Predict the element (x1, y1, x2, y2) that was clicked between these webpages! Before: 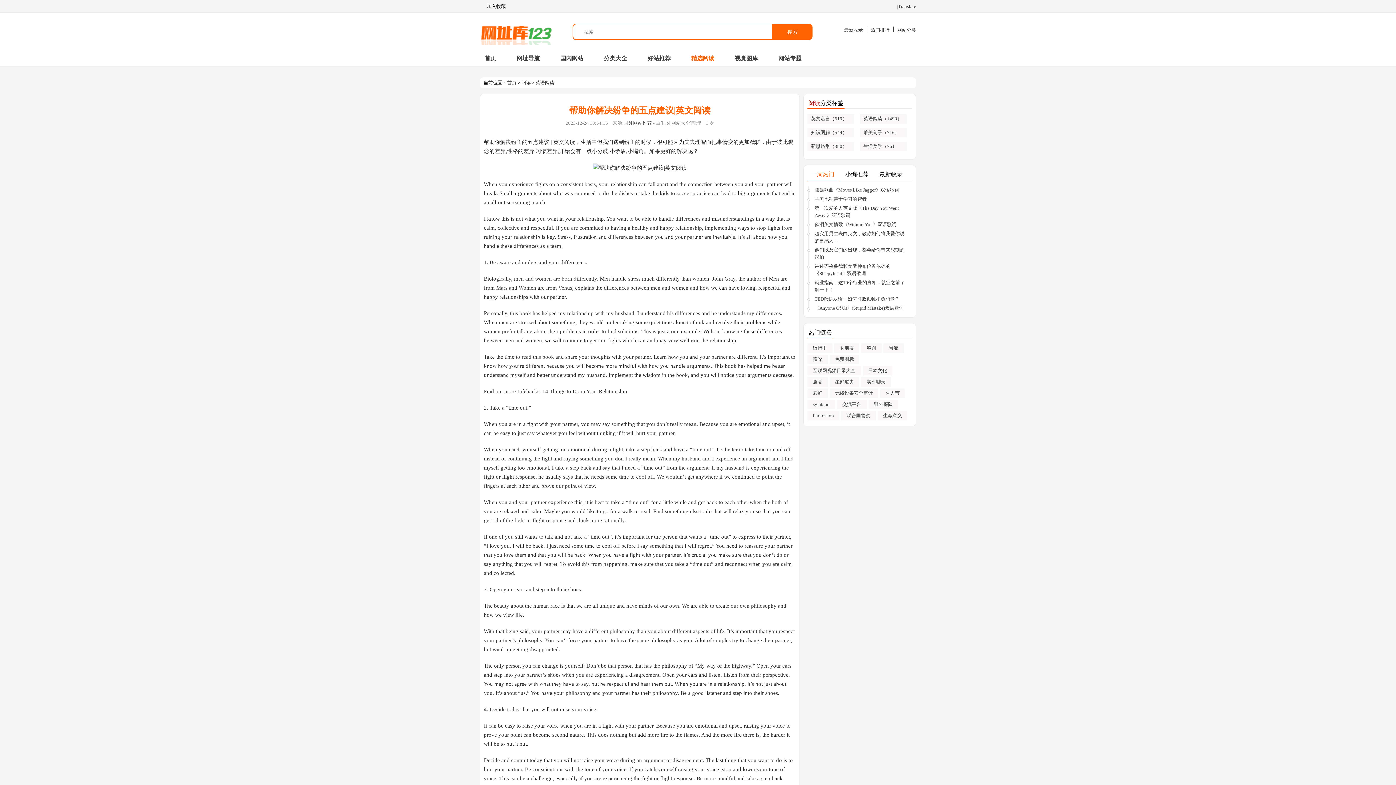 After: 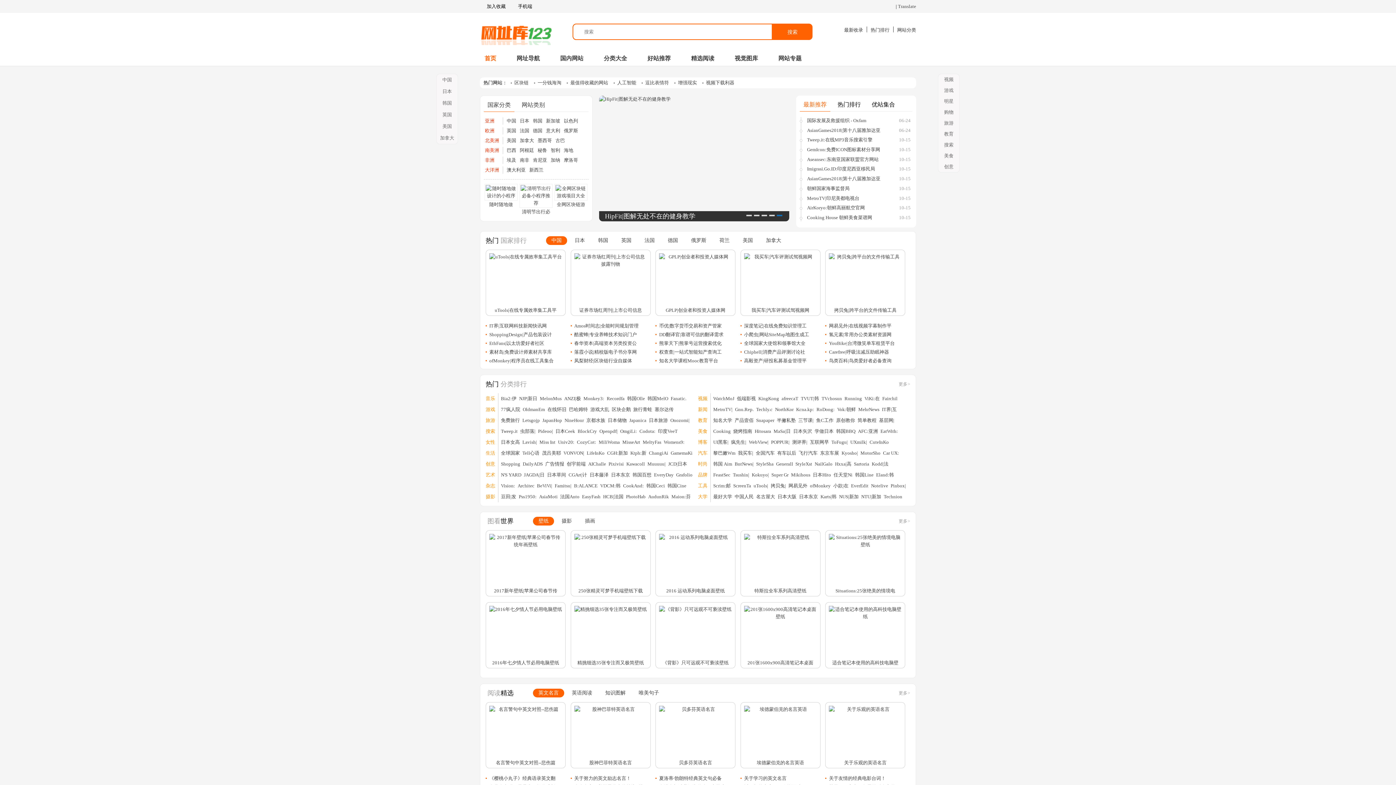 Action: label: 首页 bbox: (507, 80, 516, 85)